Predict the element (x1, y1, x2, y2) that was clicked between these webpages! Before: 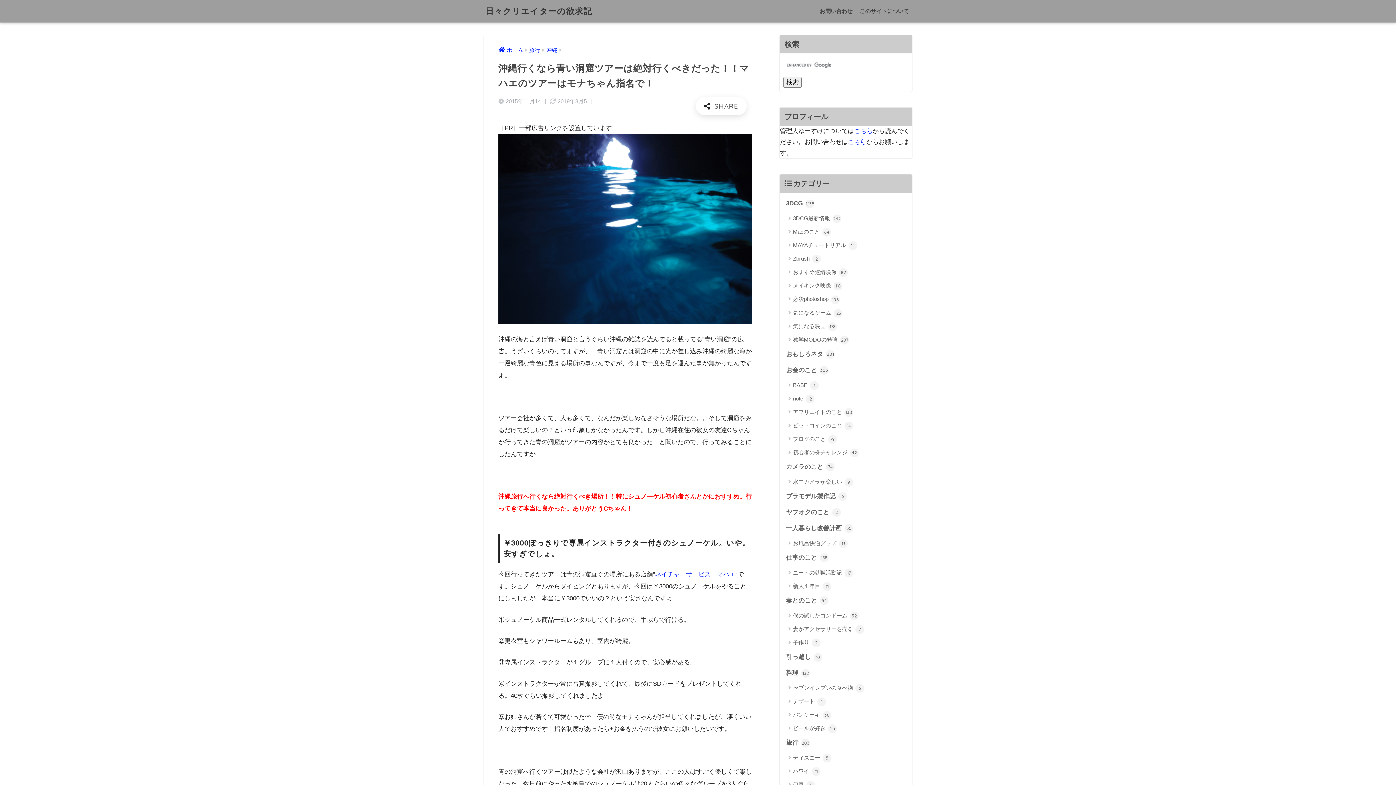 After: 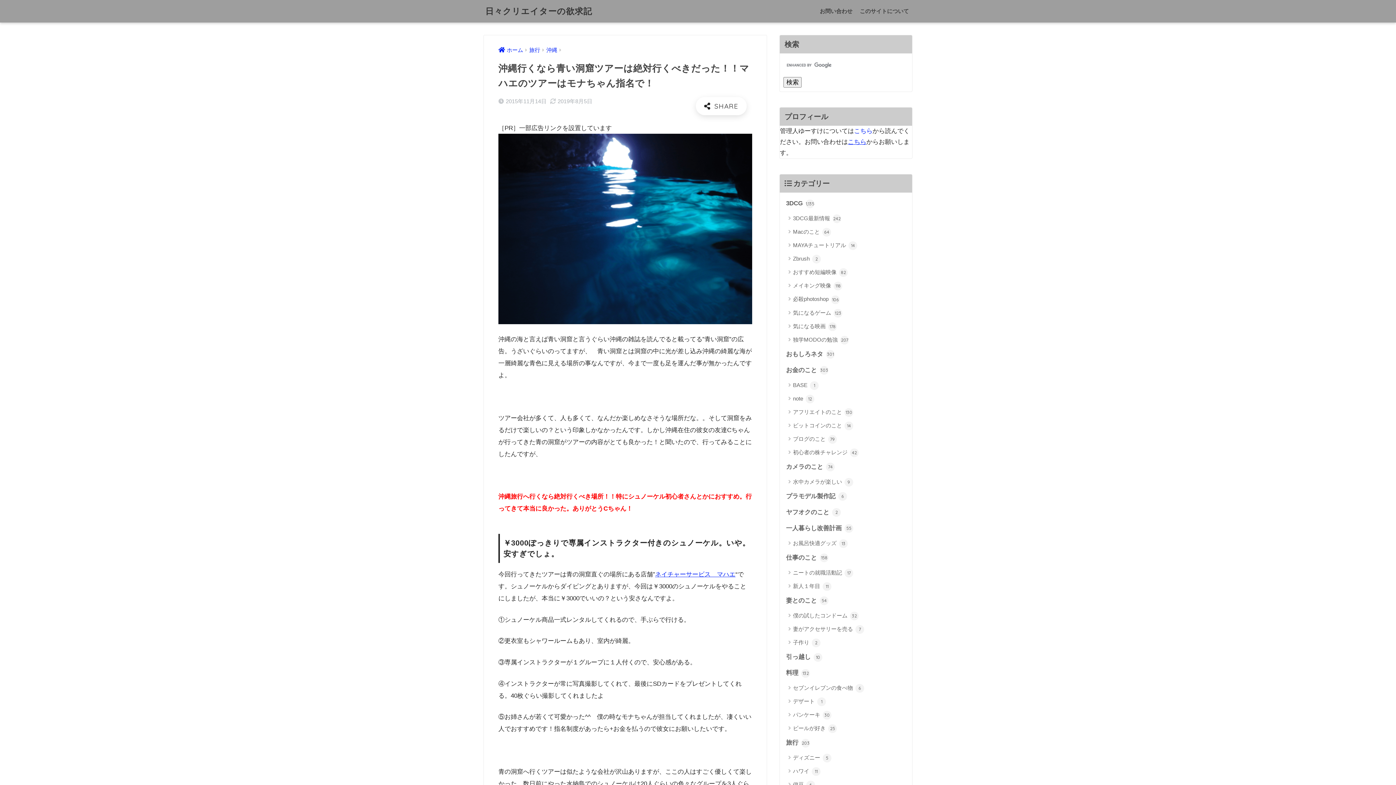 Action: label: こちら bbox: (848, 138, 866, 145)